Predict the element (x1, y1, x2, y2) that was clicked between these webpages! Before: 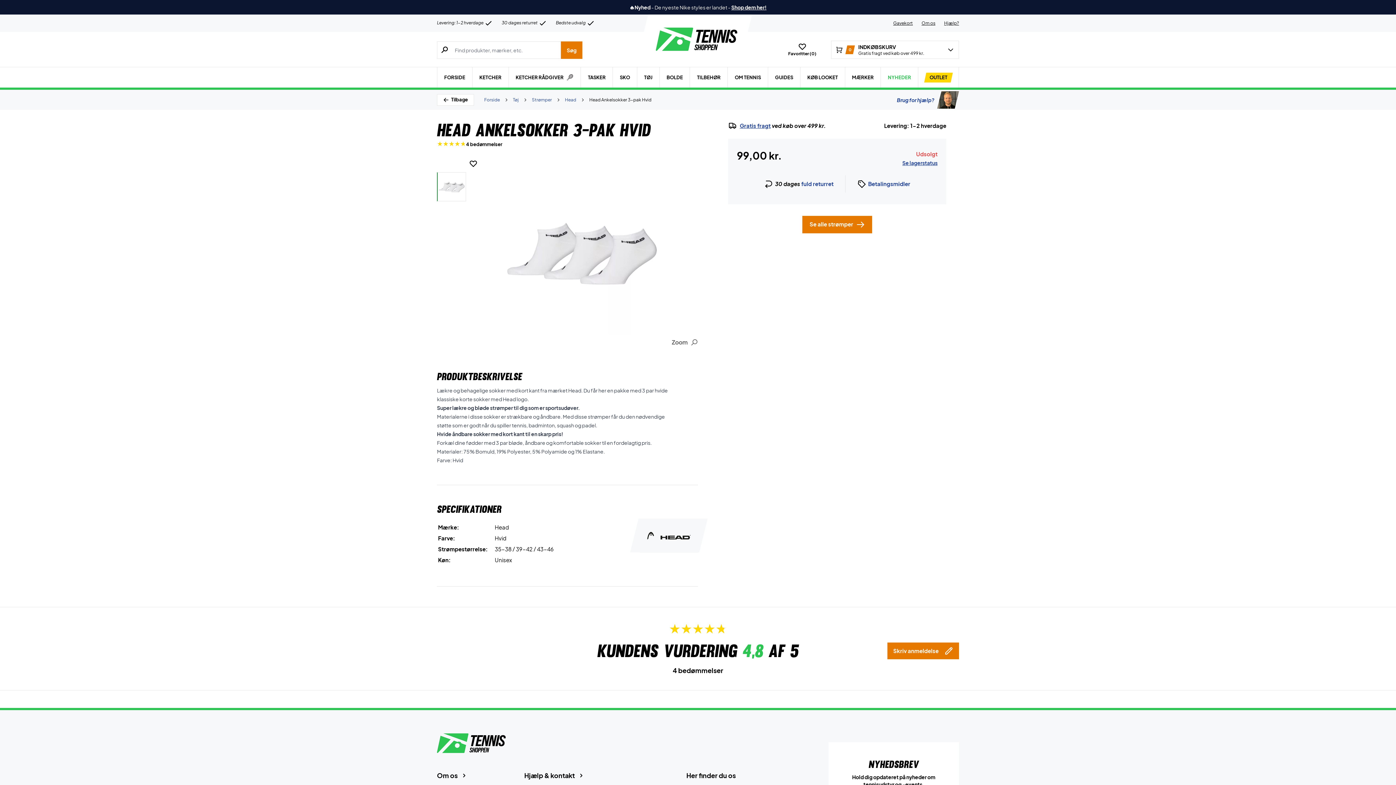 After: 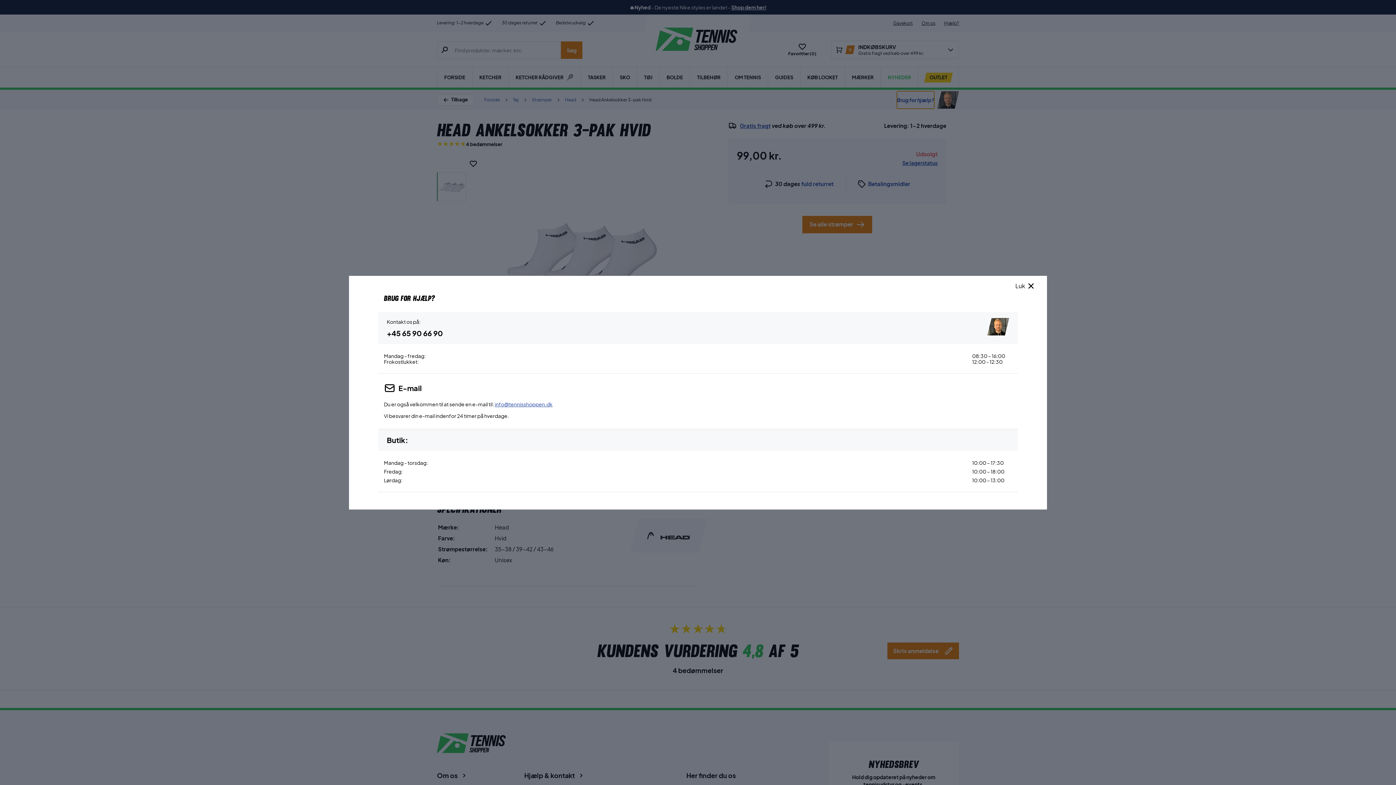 Action: bbox: (897, 91, 934, 108) label: Brug for hjælp?